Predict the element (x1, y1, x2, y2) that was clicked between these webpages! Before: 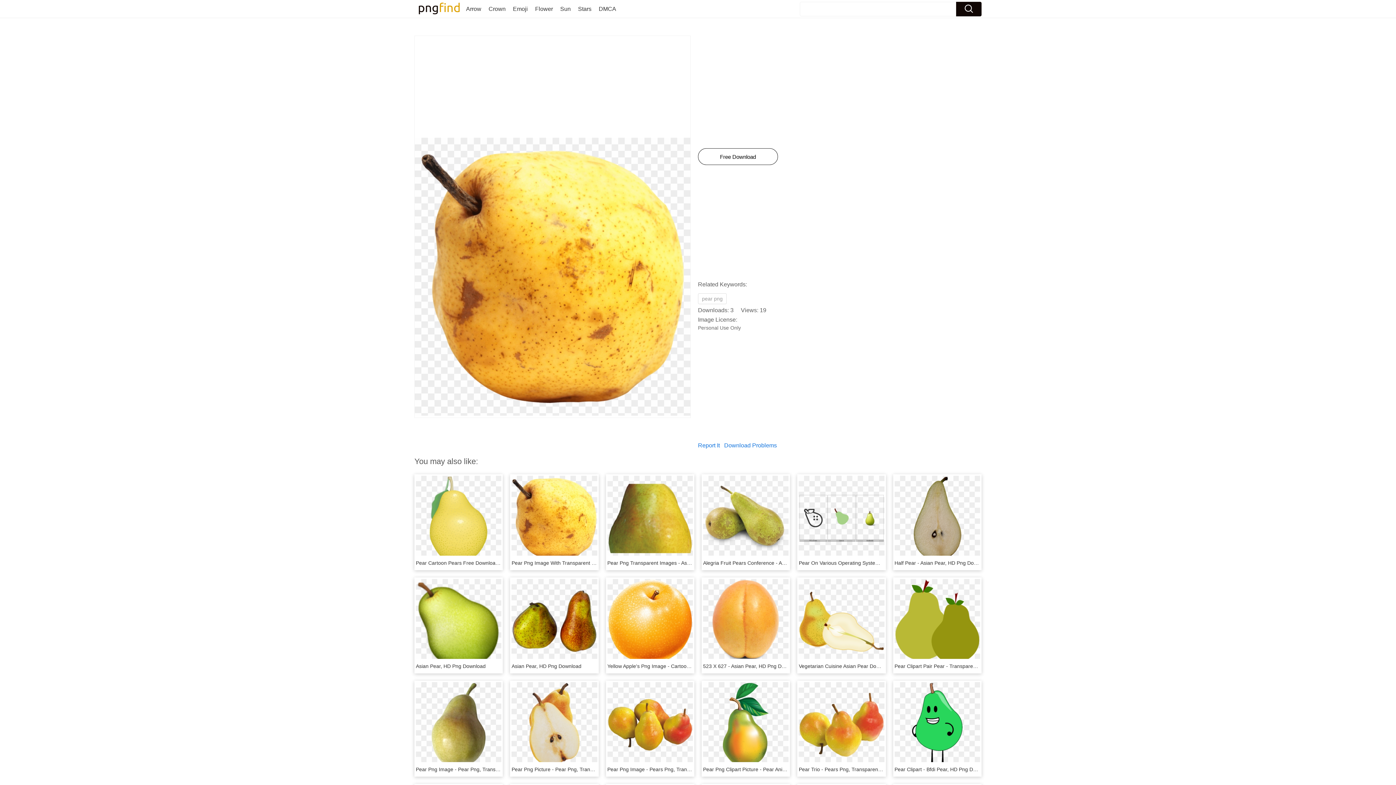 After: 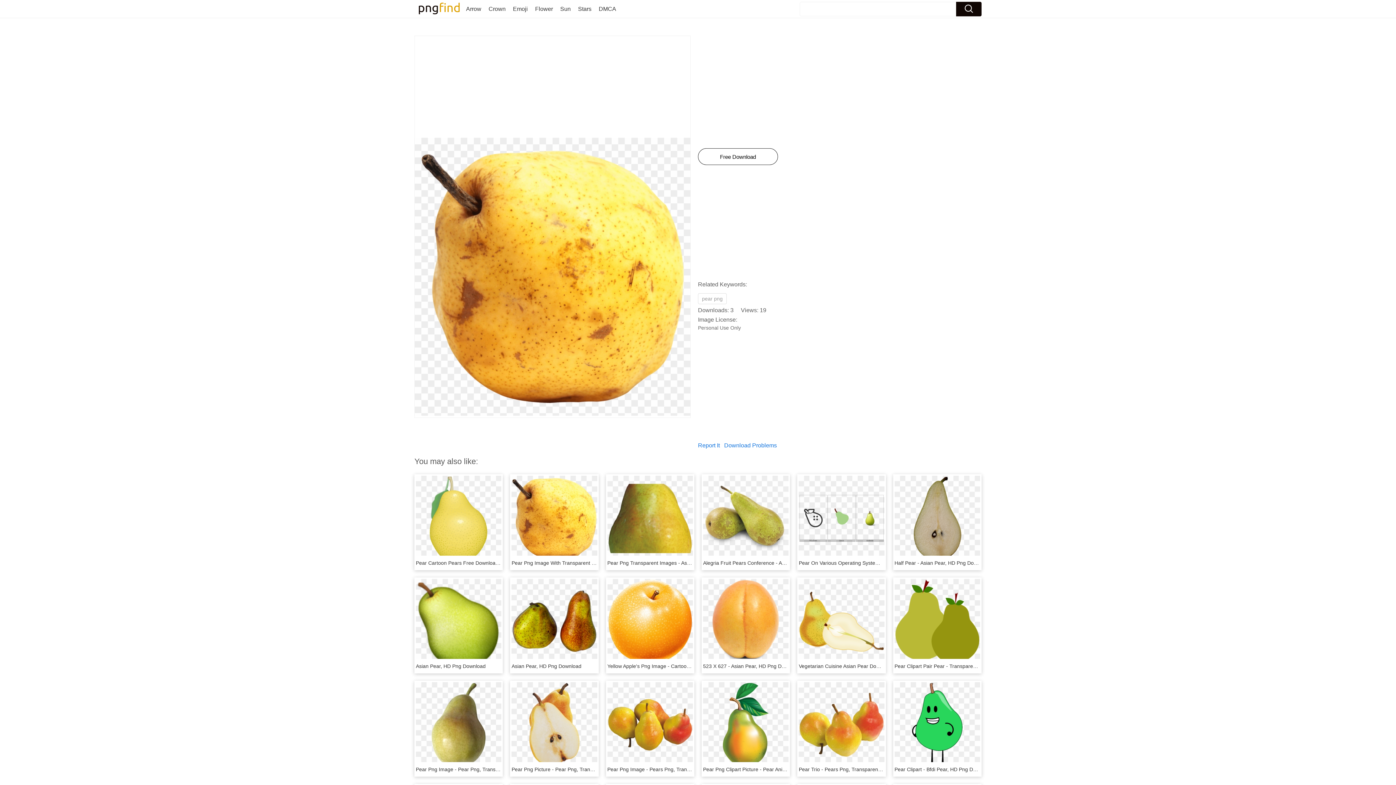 Action: bbox: (956, 1, 981, 16)